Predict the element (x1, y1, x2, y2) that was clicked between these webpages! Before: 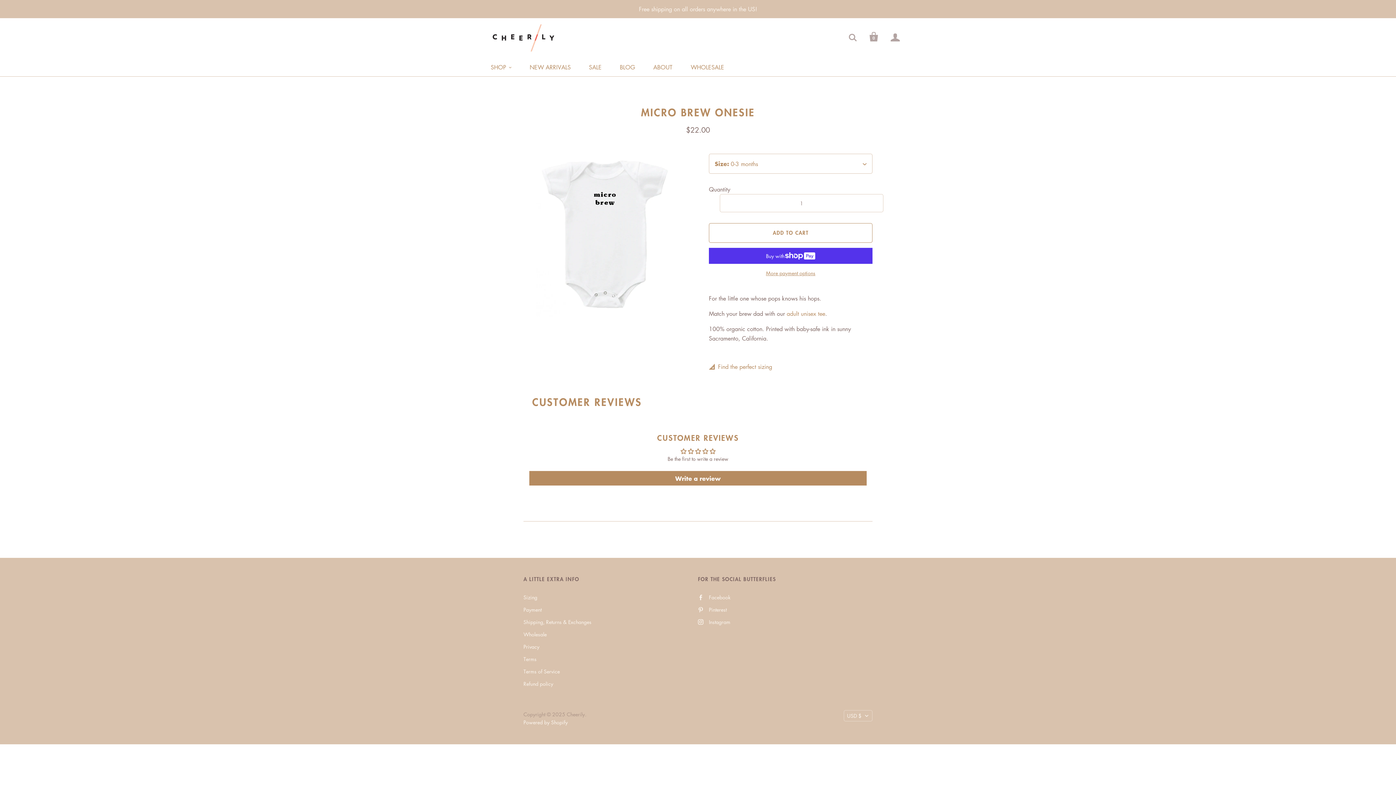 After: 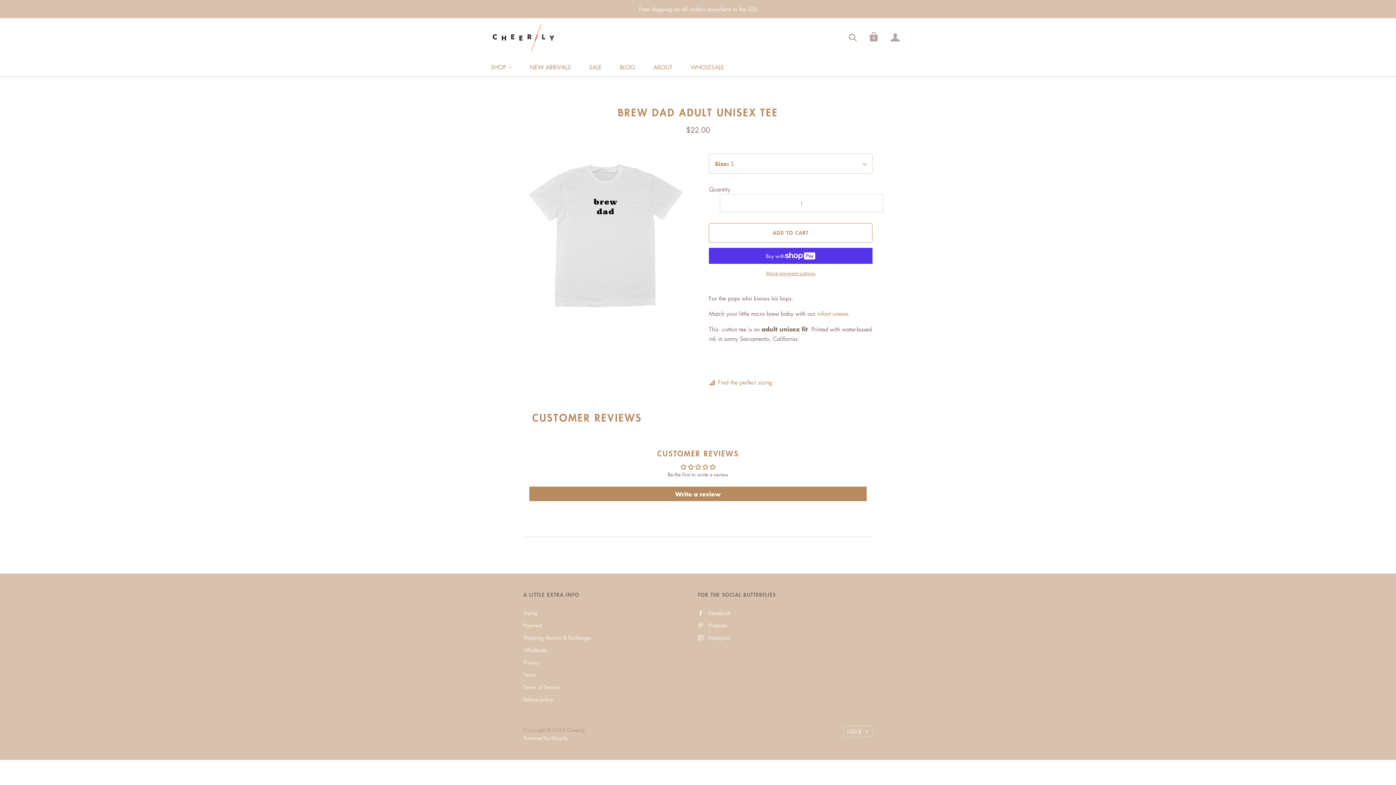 Action: label: adult unisex tee bbox: (786, 309, 825, 317)